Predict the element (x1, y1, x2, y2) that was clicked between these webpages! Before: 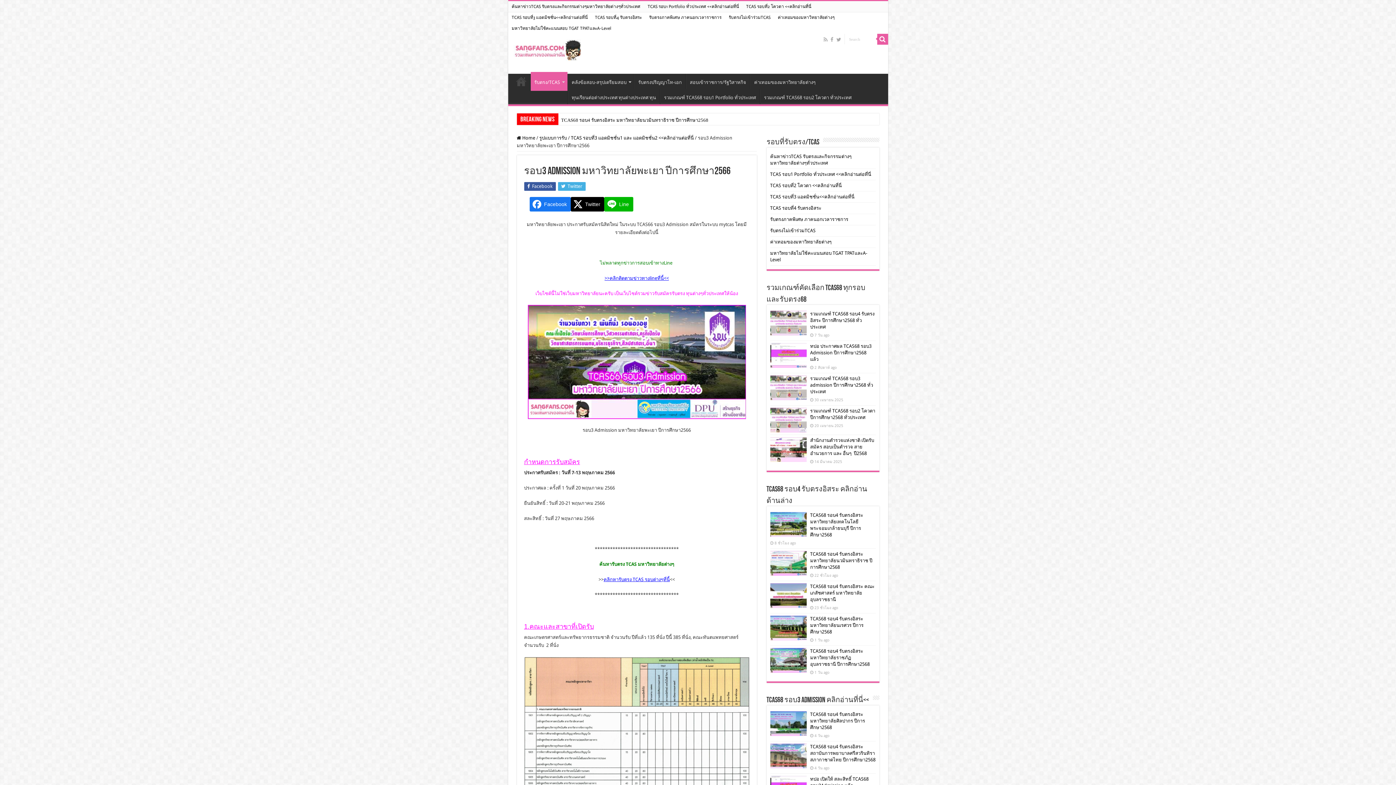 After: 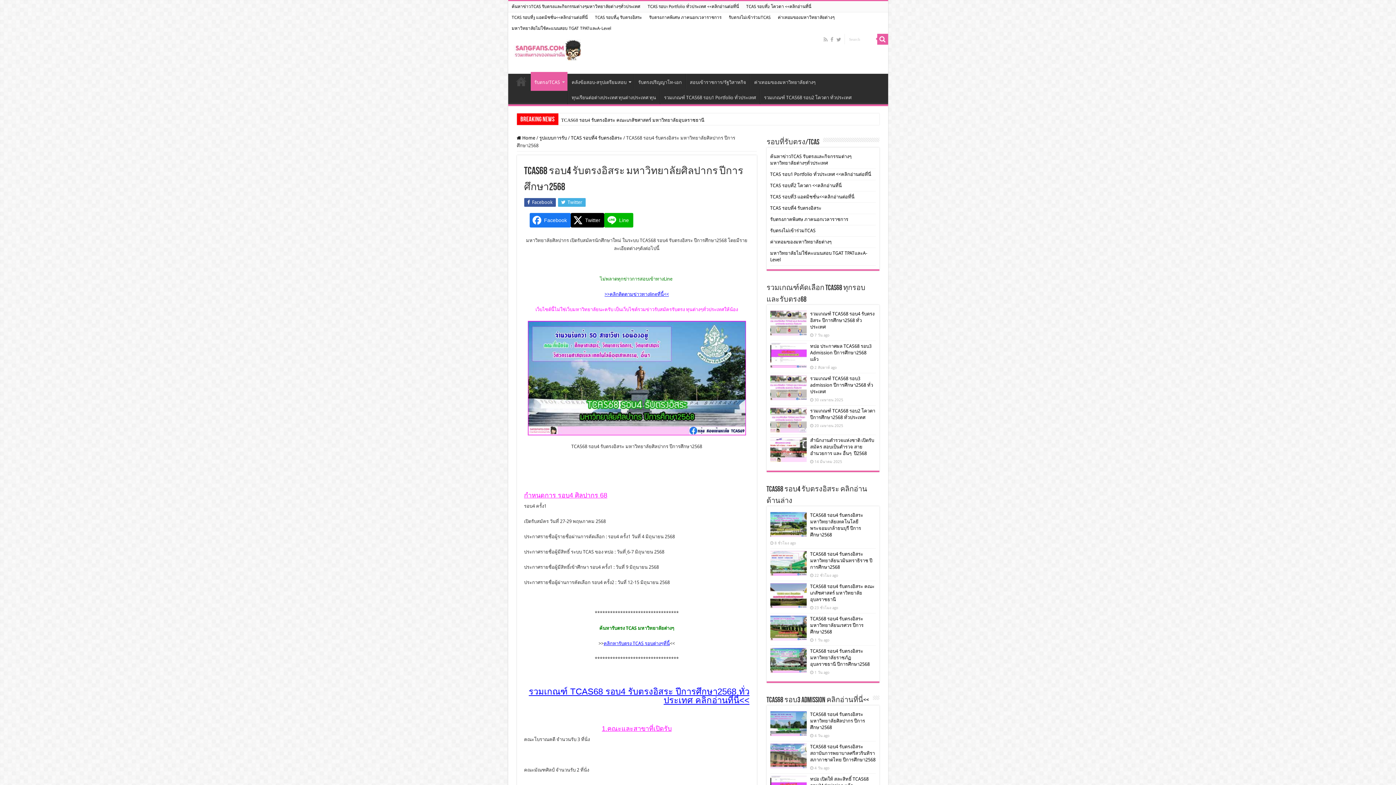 Action: bbox: (810, 712, 865, 730) label: TCAS68 รอบ4 รับตรงอิสระ มหาวิทยาลัยศิลปากร ปีการศึกษา2568